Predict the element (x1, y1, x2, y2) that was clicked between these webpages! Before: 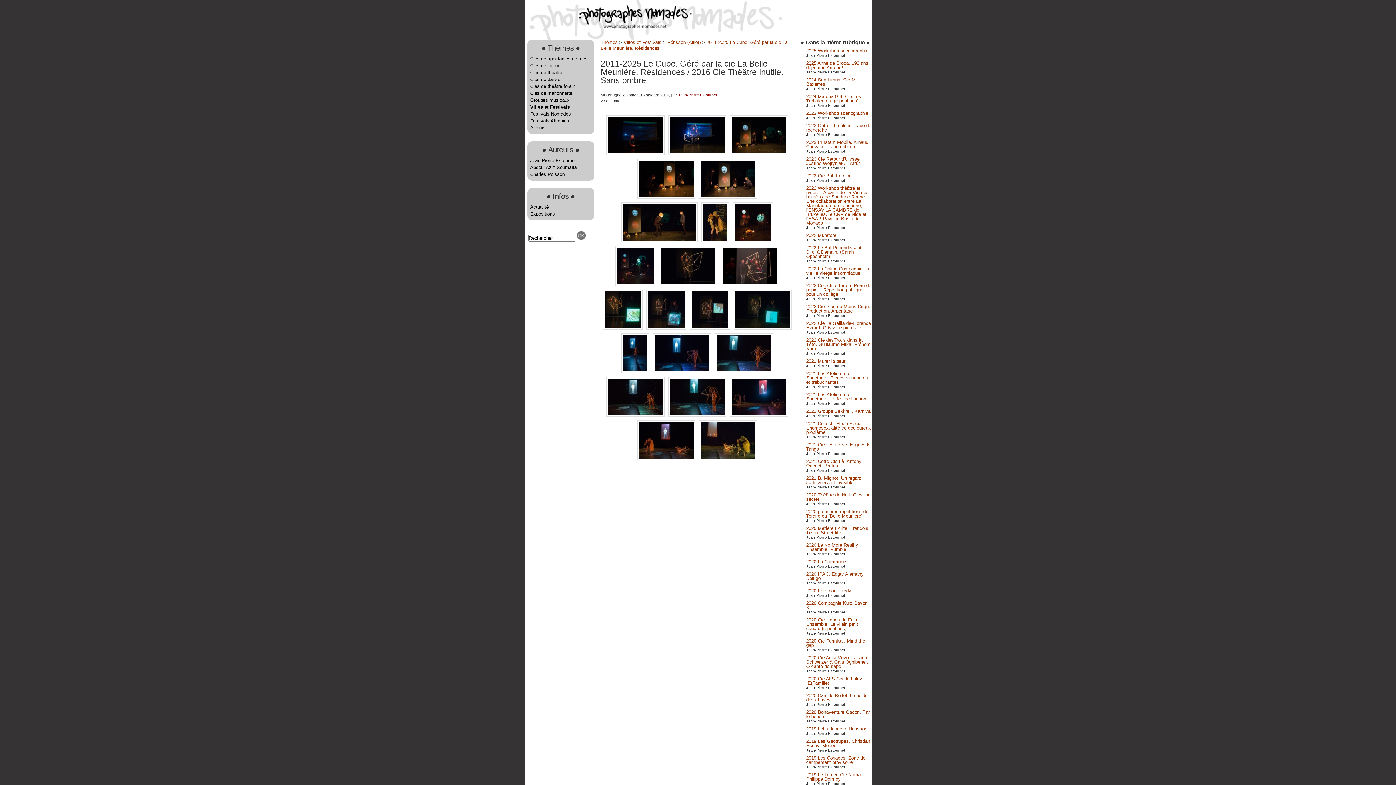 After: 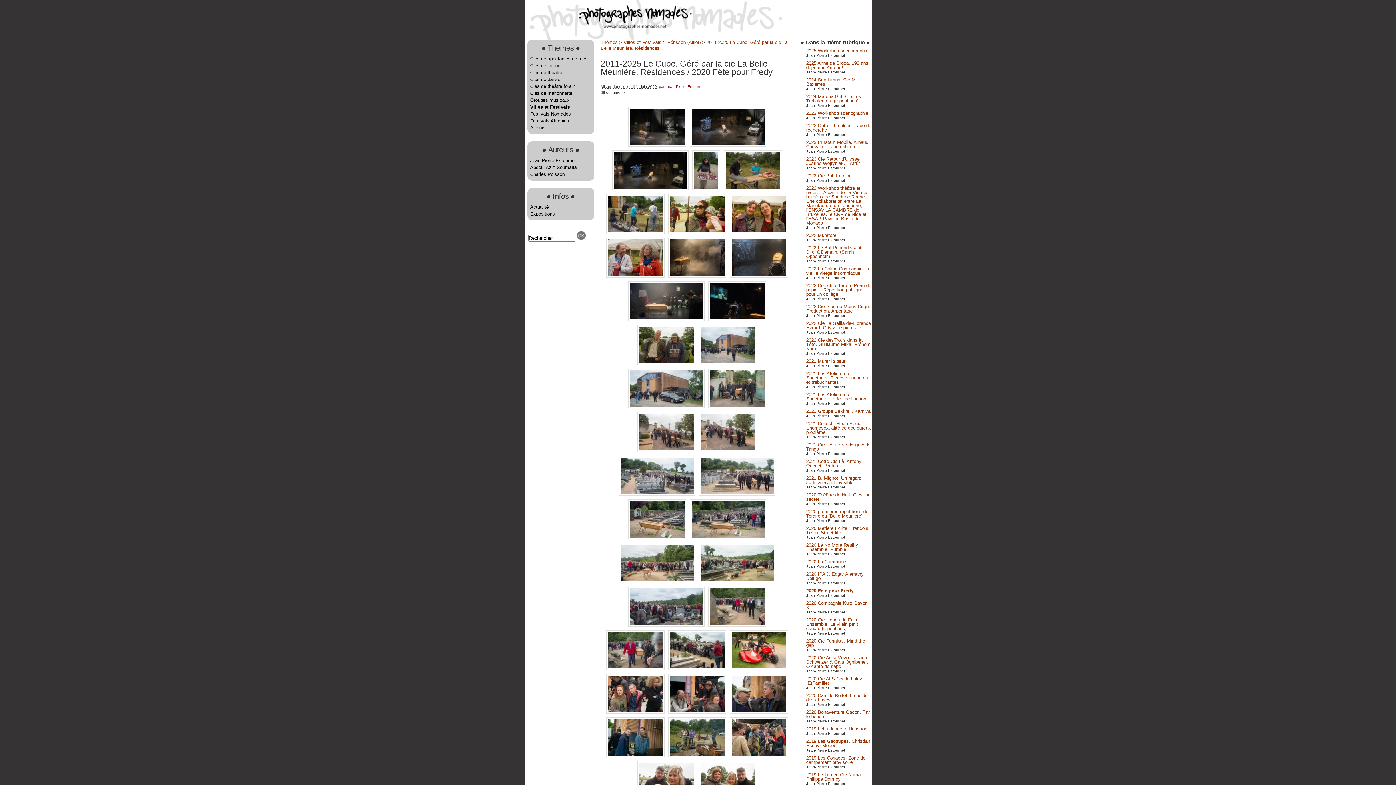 Action: label: 2020 Fête pour Frédy bbox: (806, 588, 851, 593)